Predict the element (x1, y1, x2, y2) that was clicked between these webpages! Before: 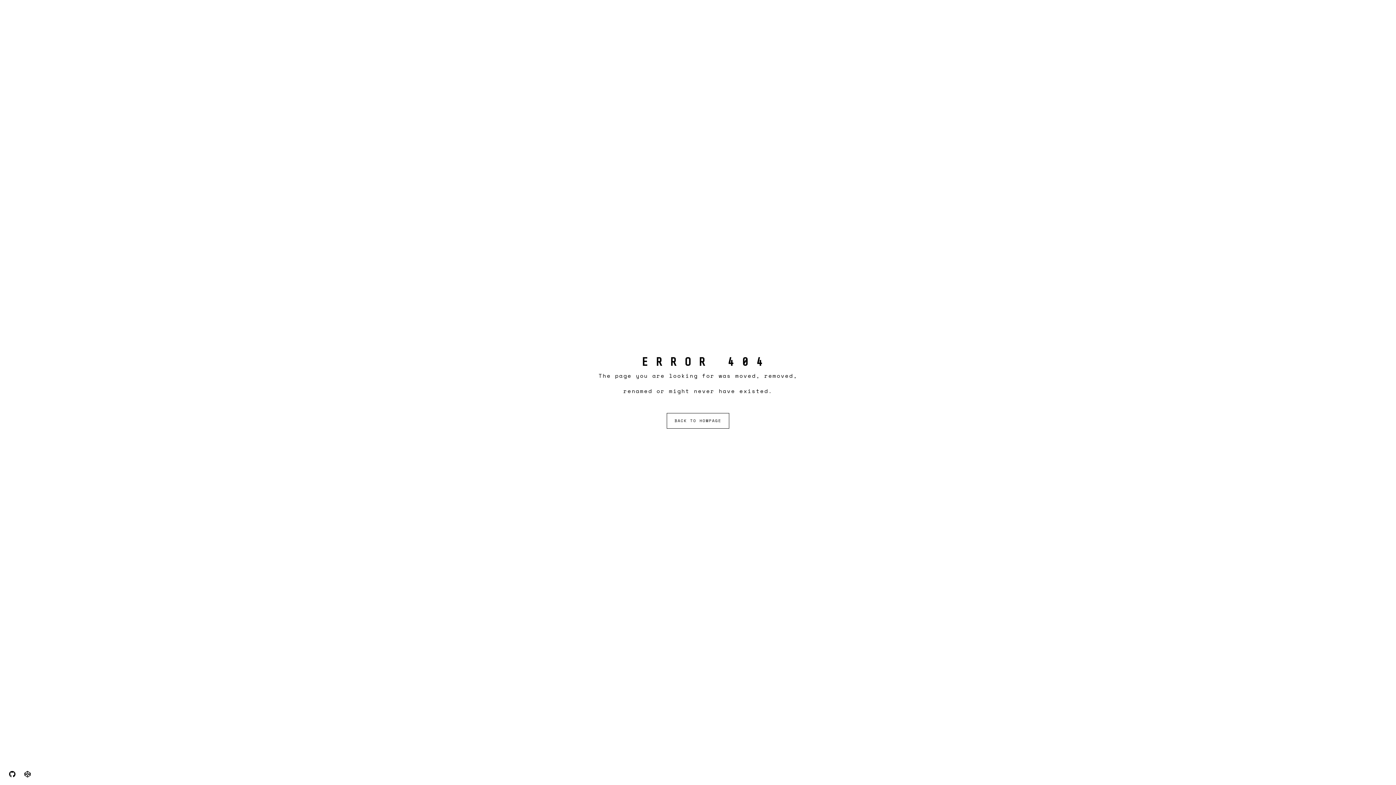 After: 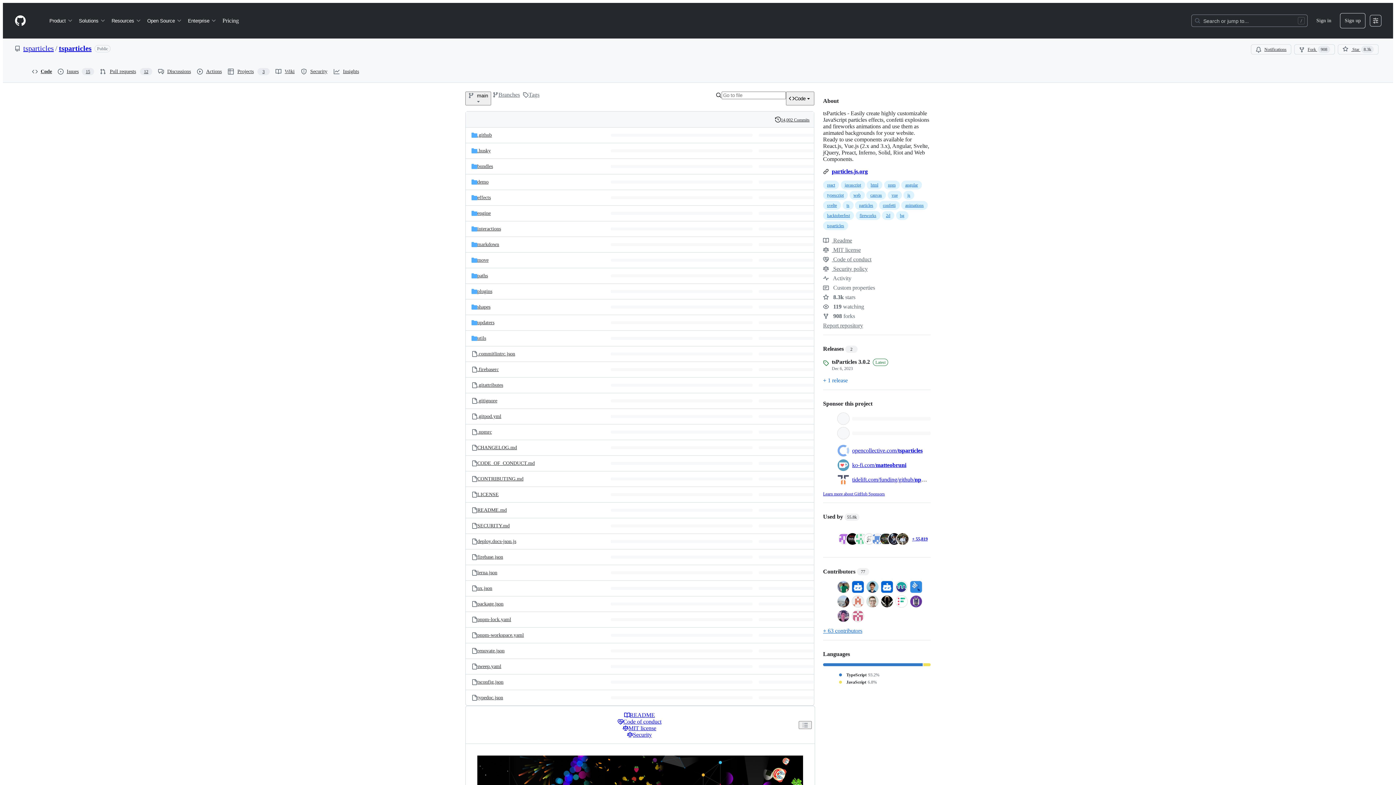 Action: bbox: (9, 771, 15, 778)